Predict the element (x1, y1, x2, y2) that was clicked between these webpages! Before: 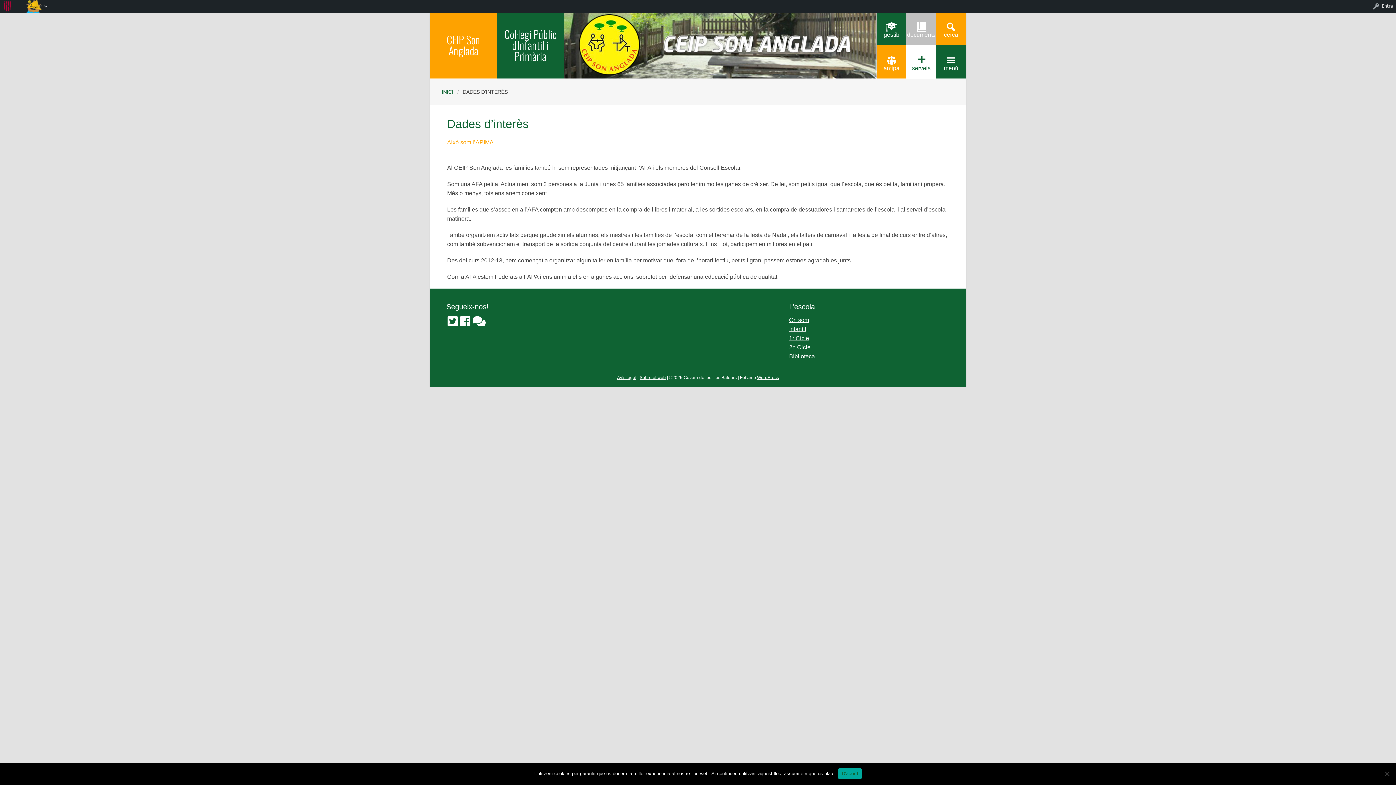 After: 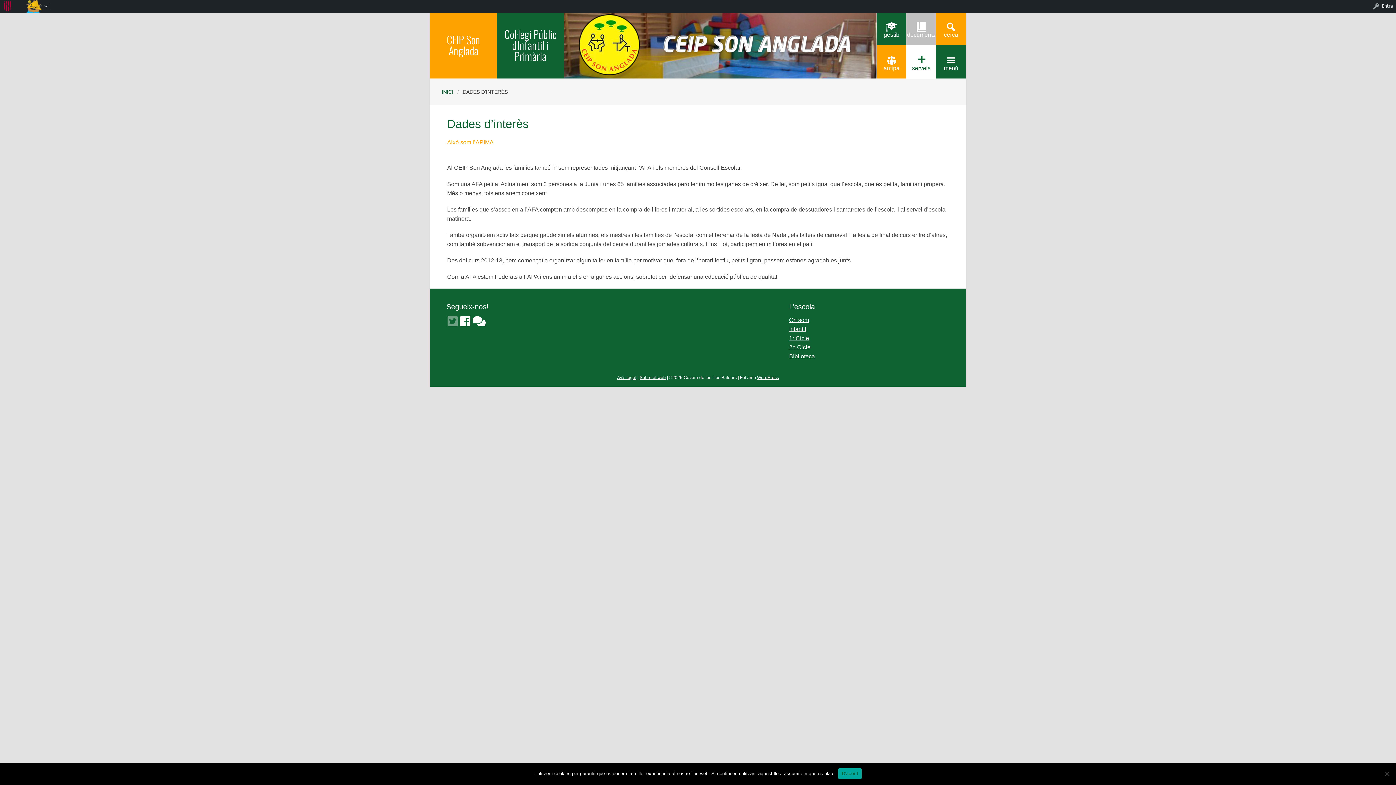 Action: bbox: (447, 315, 457, 327)